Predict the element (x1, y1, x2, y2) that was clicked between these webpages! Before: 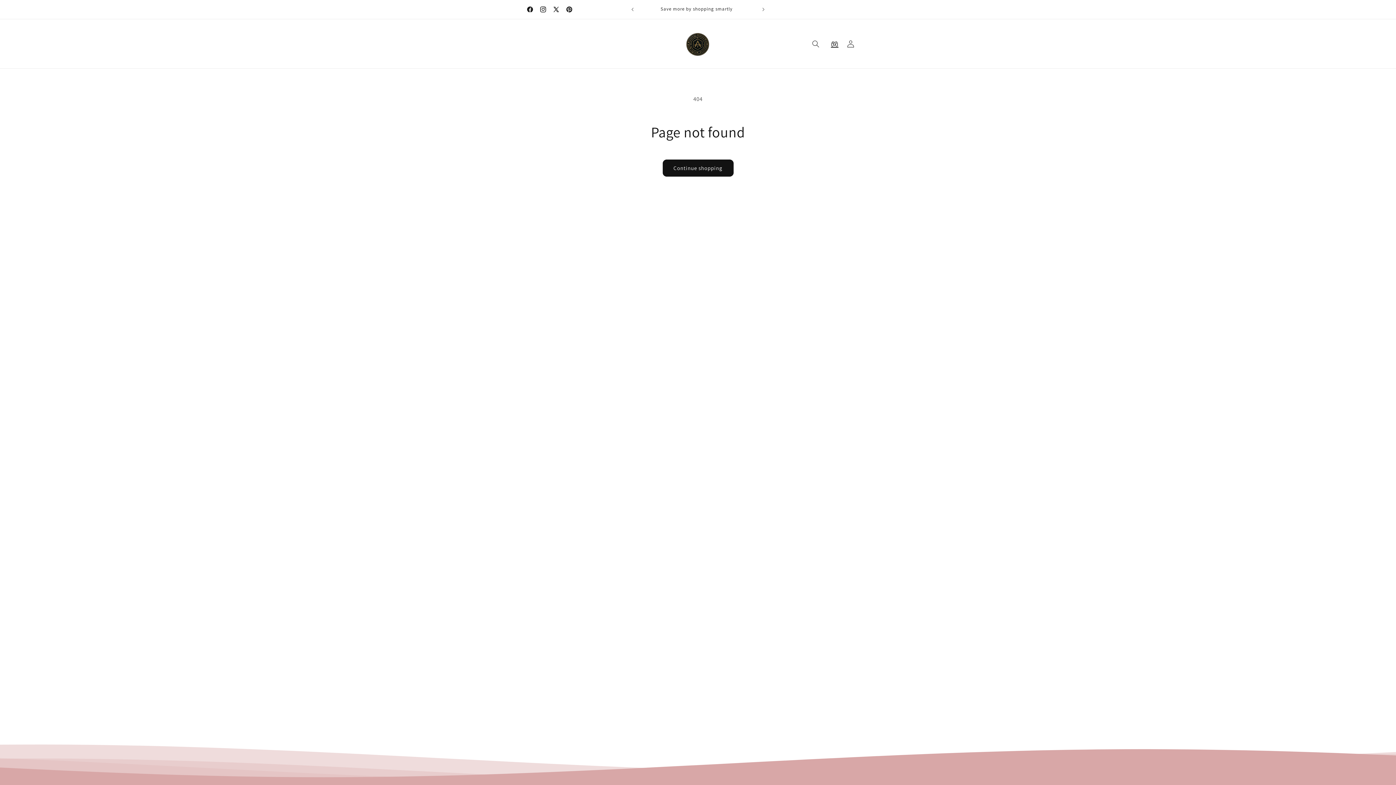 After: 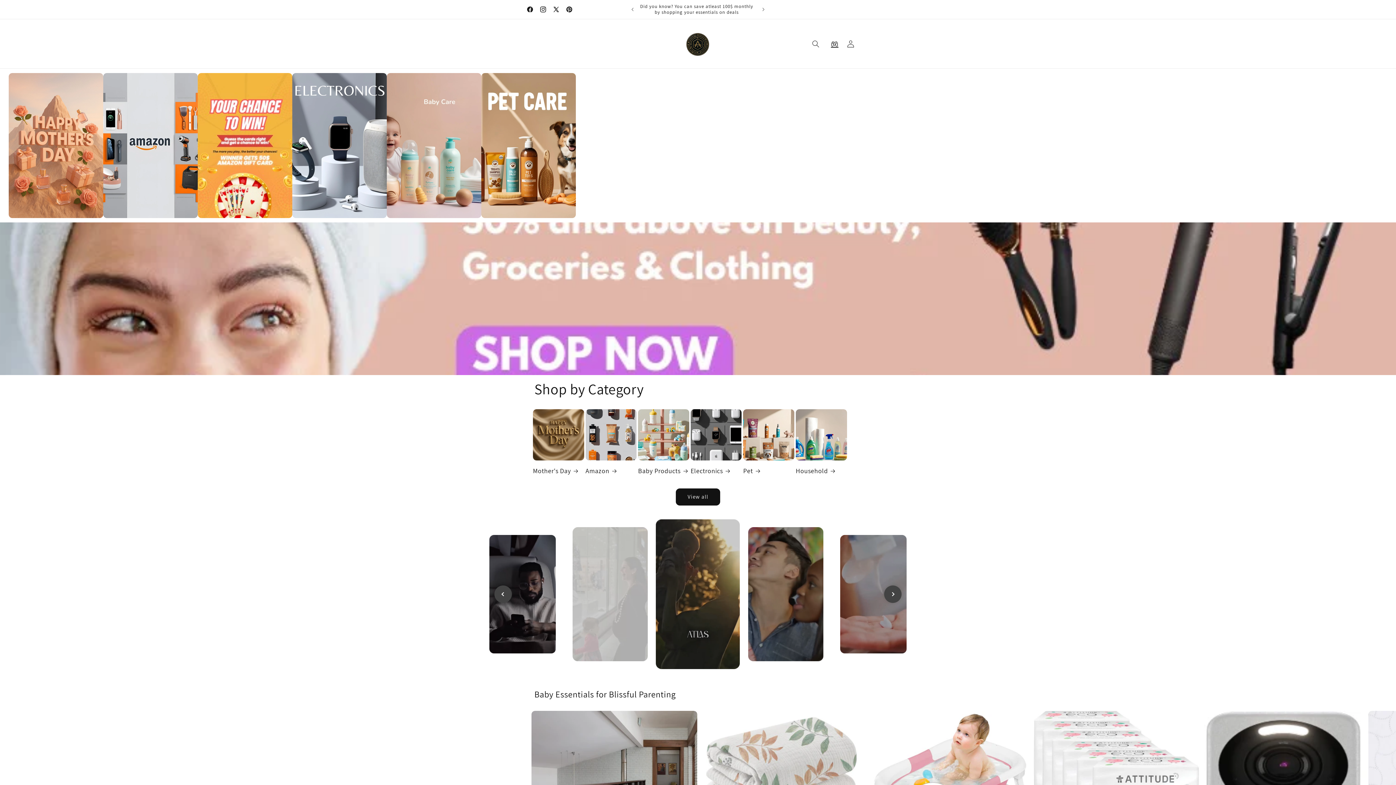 Action: bbox: (673, 19, 722, 68)